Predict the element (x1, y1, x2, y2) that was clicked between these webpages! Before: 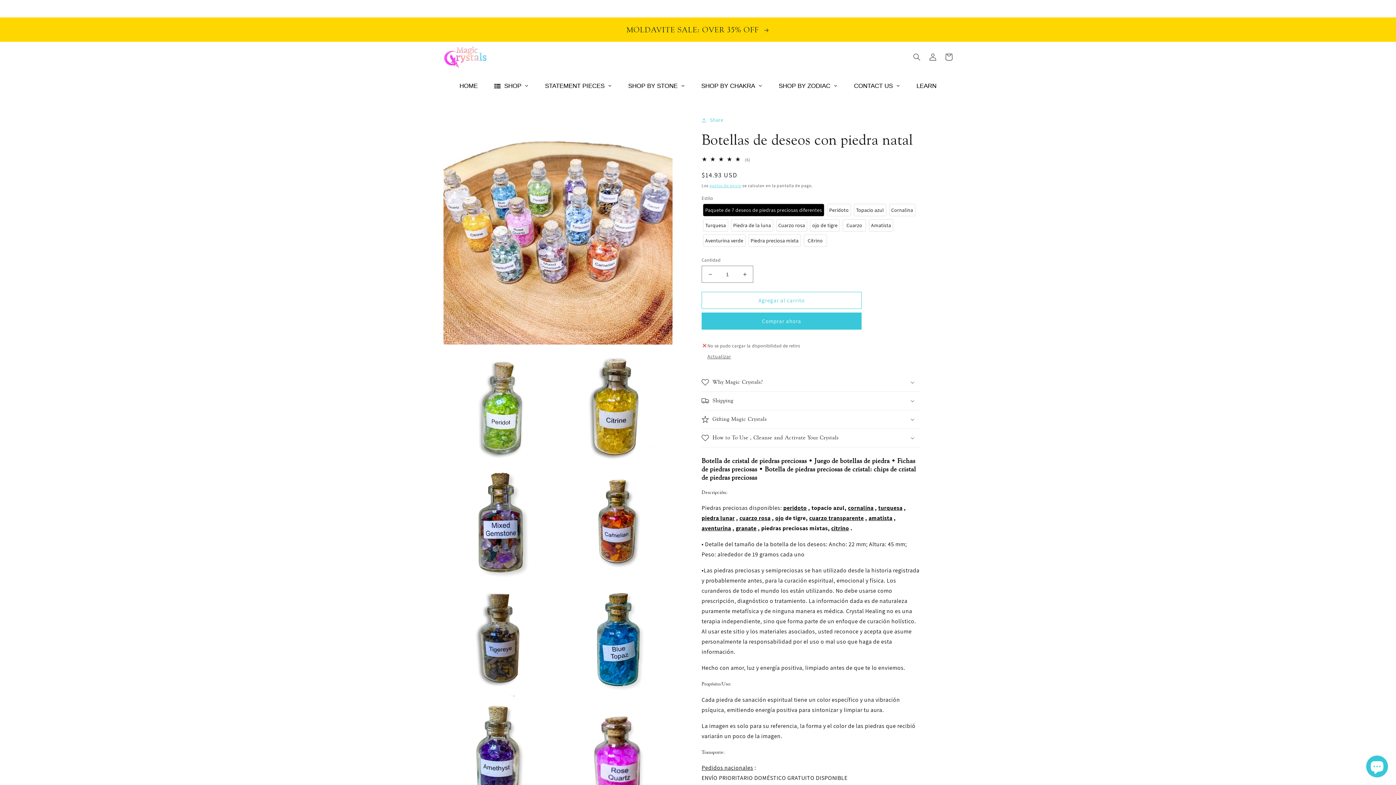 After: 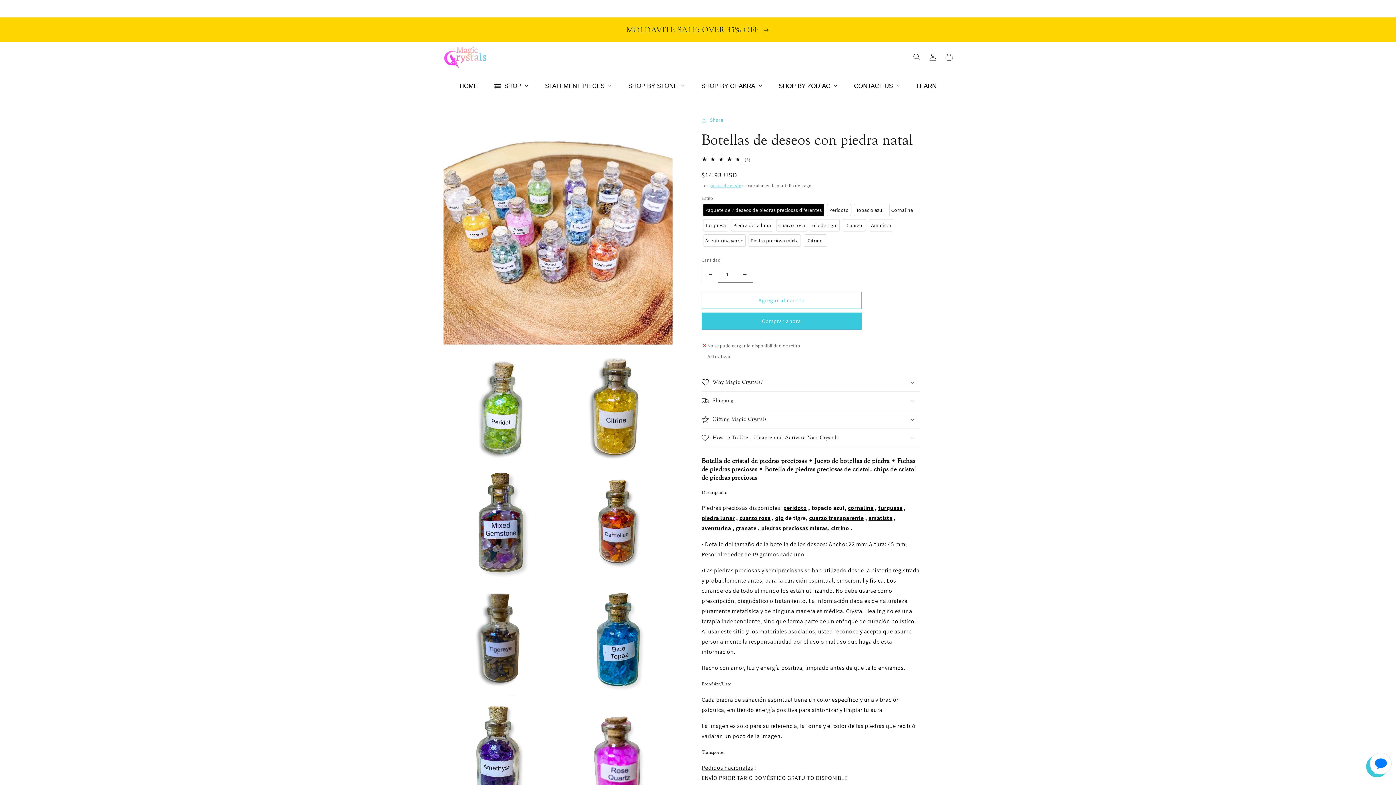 Action: bbox: (702, 265, 718, 282) label: Reducir cantidad para Botellas de deseos con piedra natal